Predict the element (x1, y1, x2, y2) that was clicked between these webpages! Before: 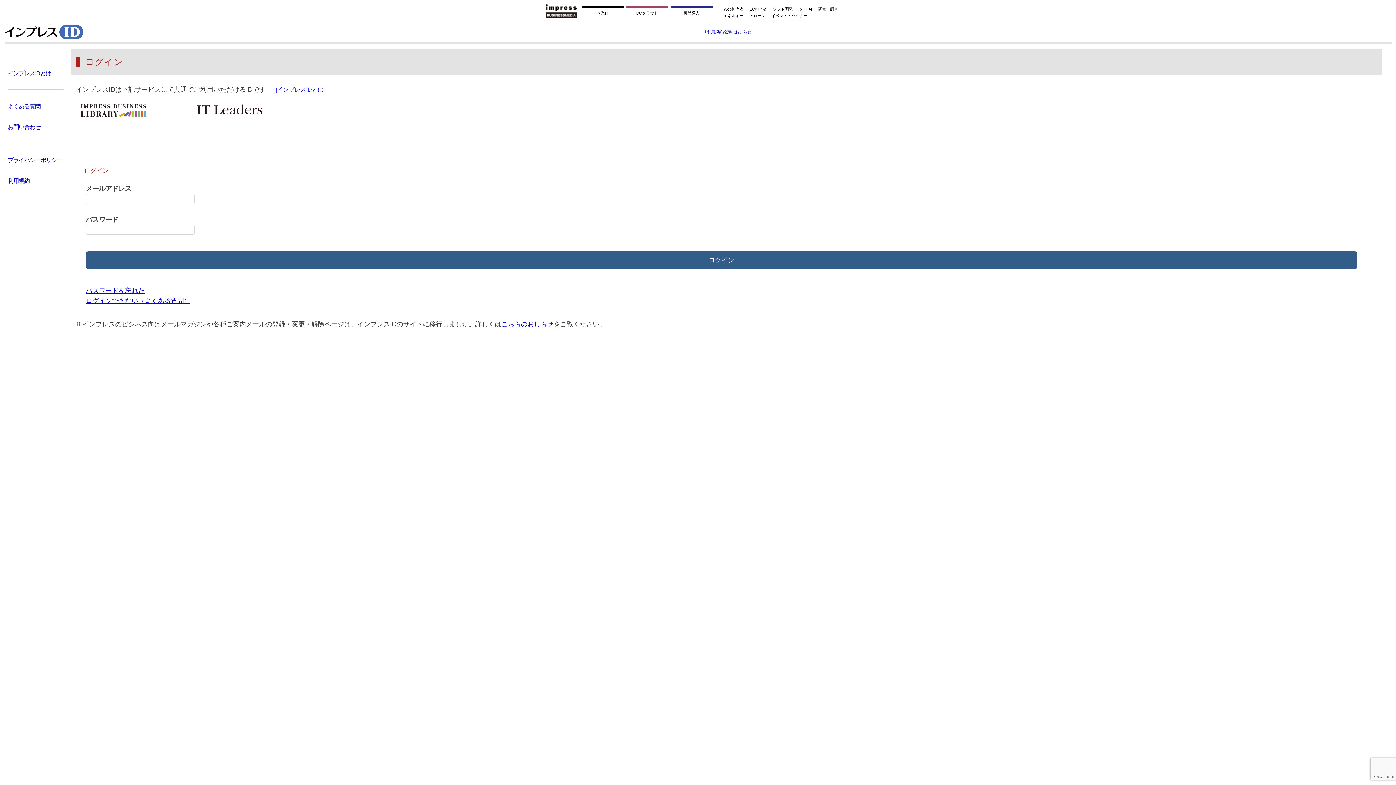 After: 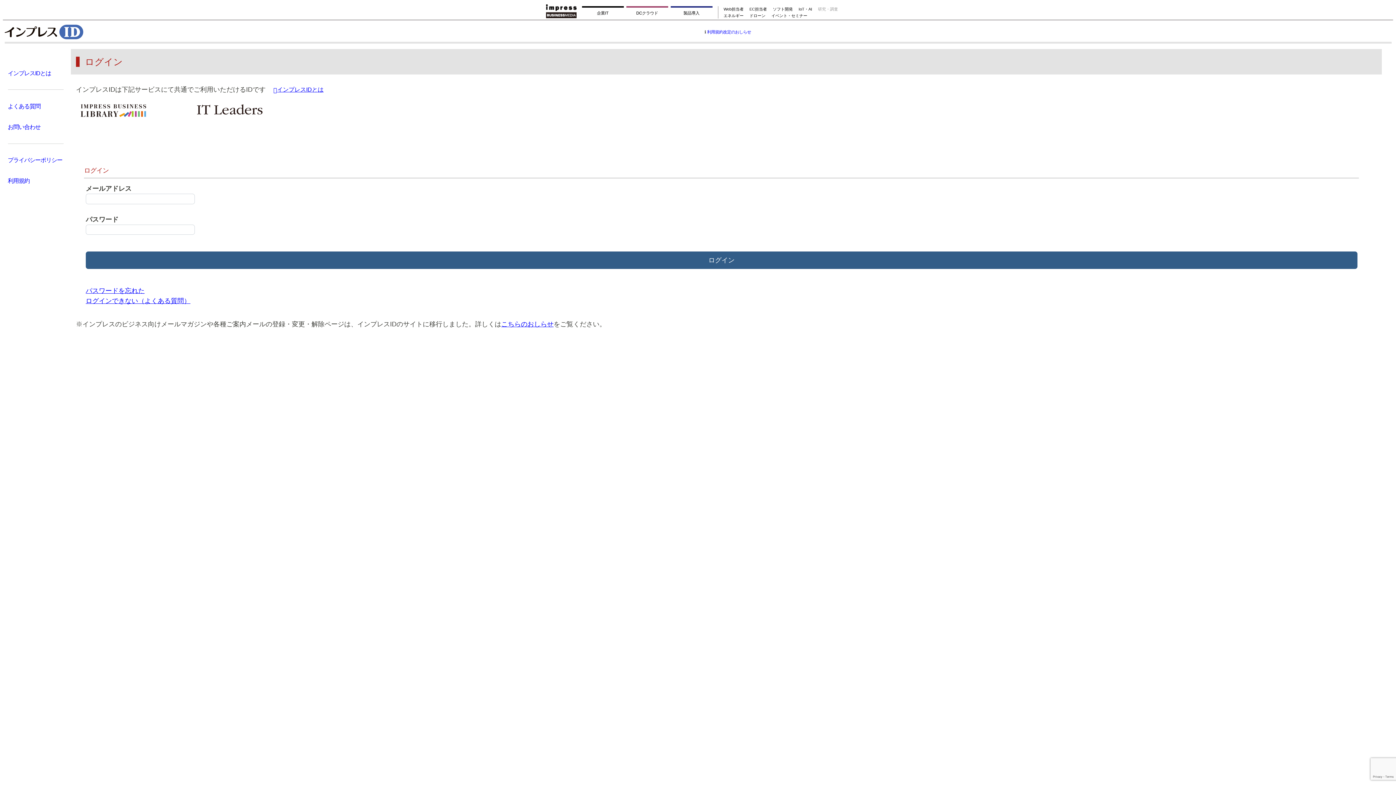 Action: bbox: (818, 6, 838, 12) label: 研究・調査